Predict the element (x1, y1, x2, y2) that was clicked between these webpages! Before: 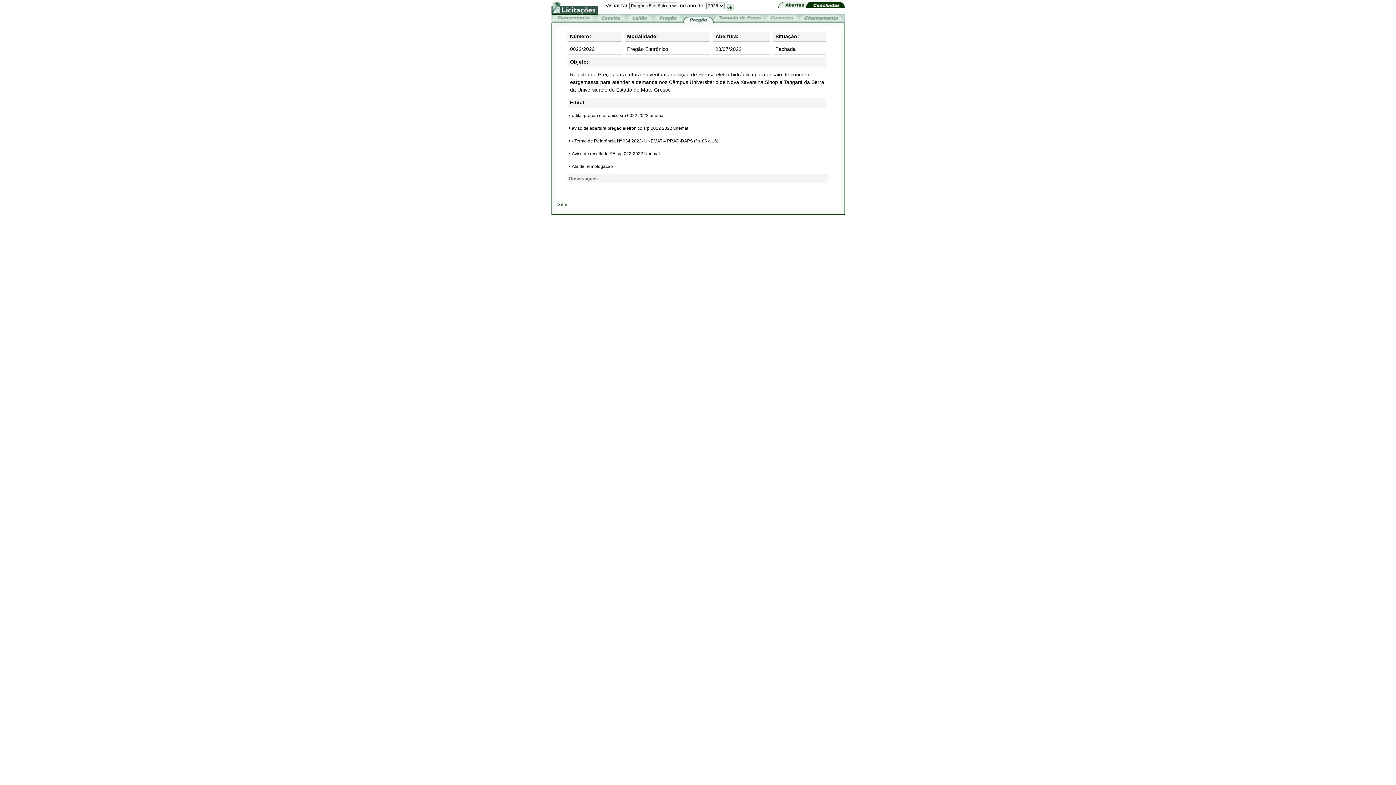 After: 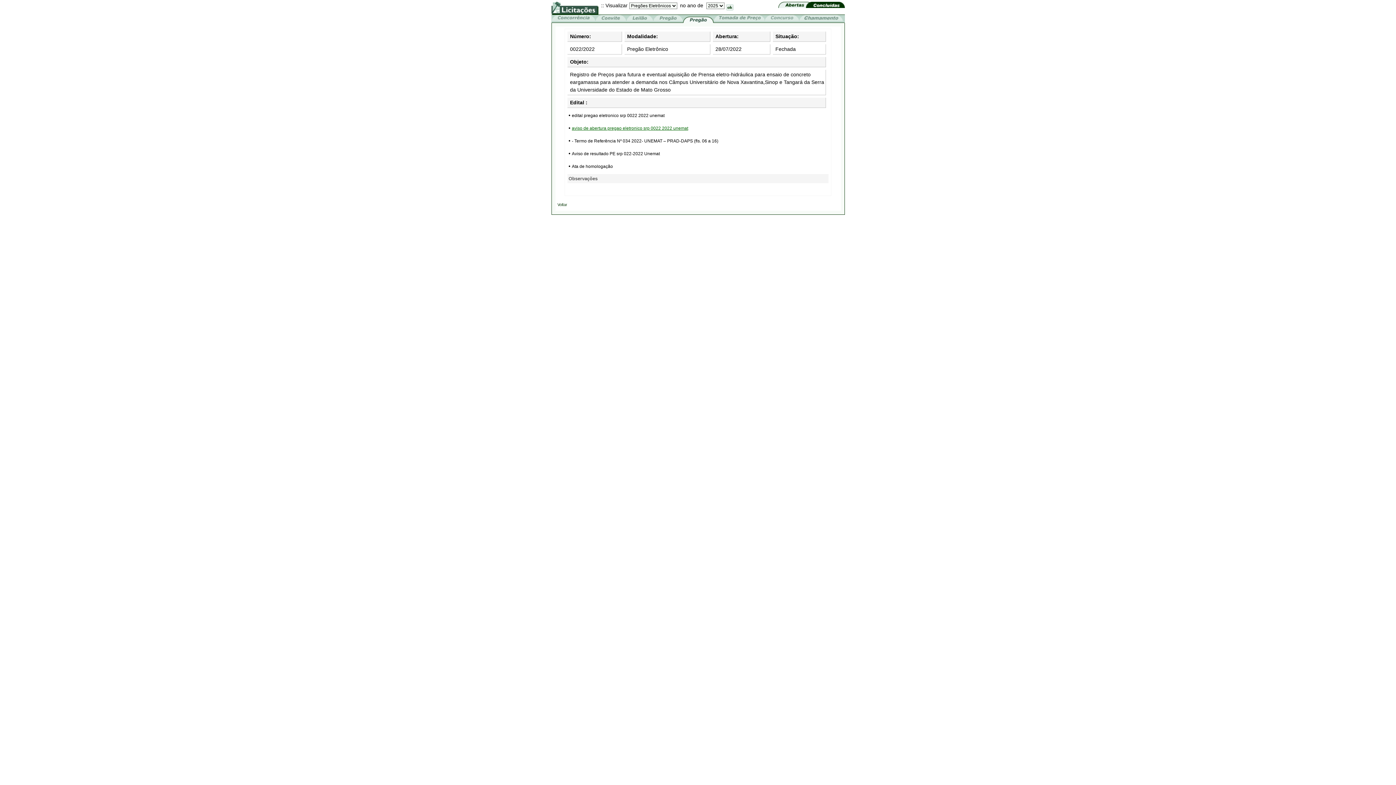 Action: bbox: (572, 125, 688, 130) label: aviso de abertura pregao eletronico srp 0022 2022 unemat